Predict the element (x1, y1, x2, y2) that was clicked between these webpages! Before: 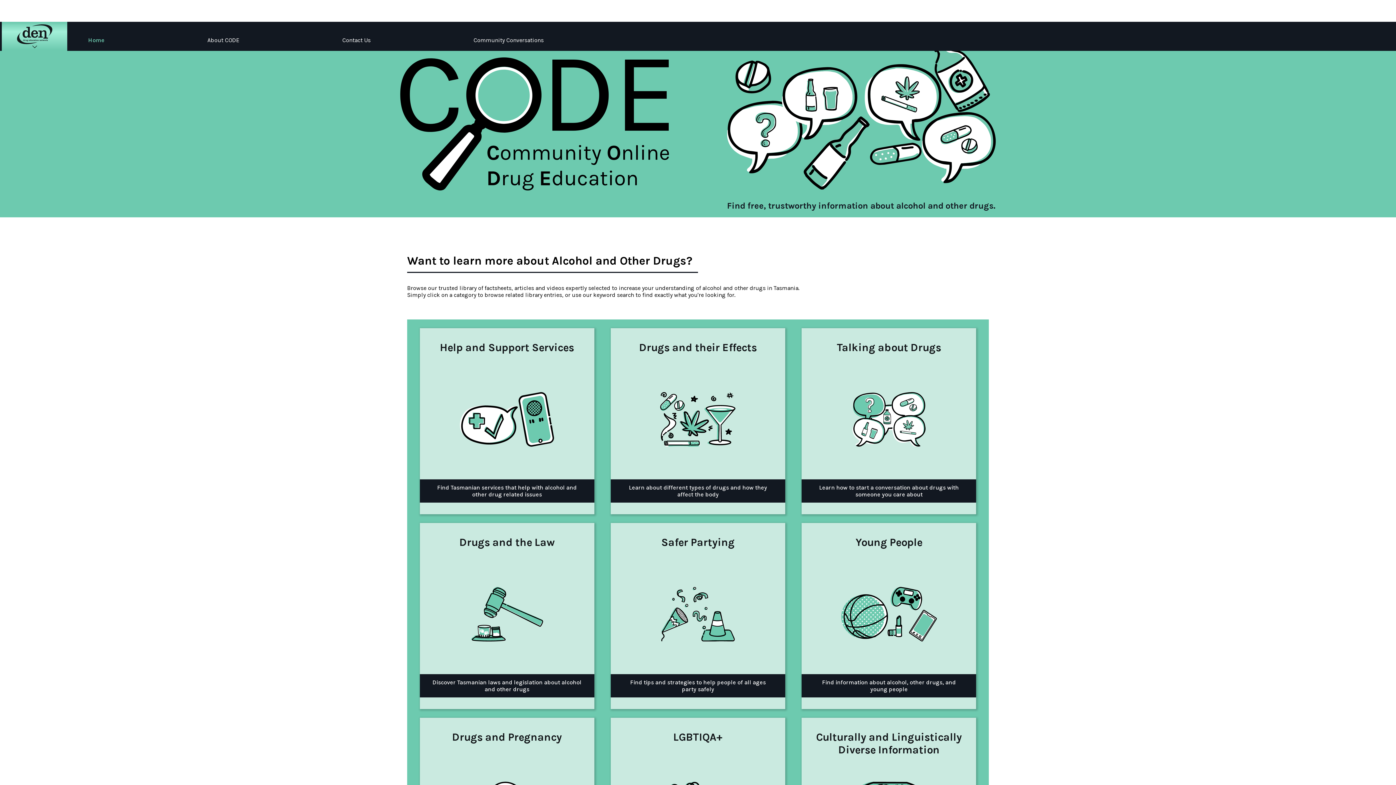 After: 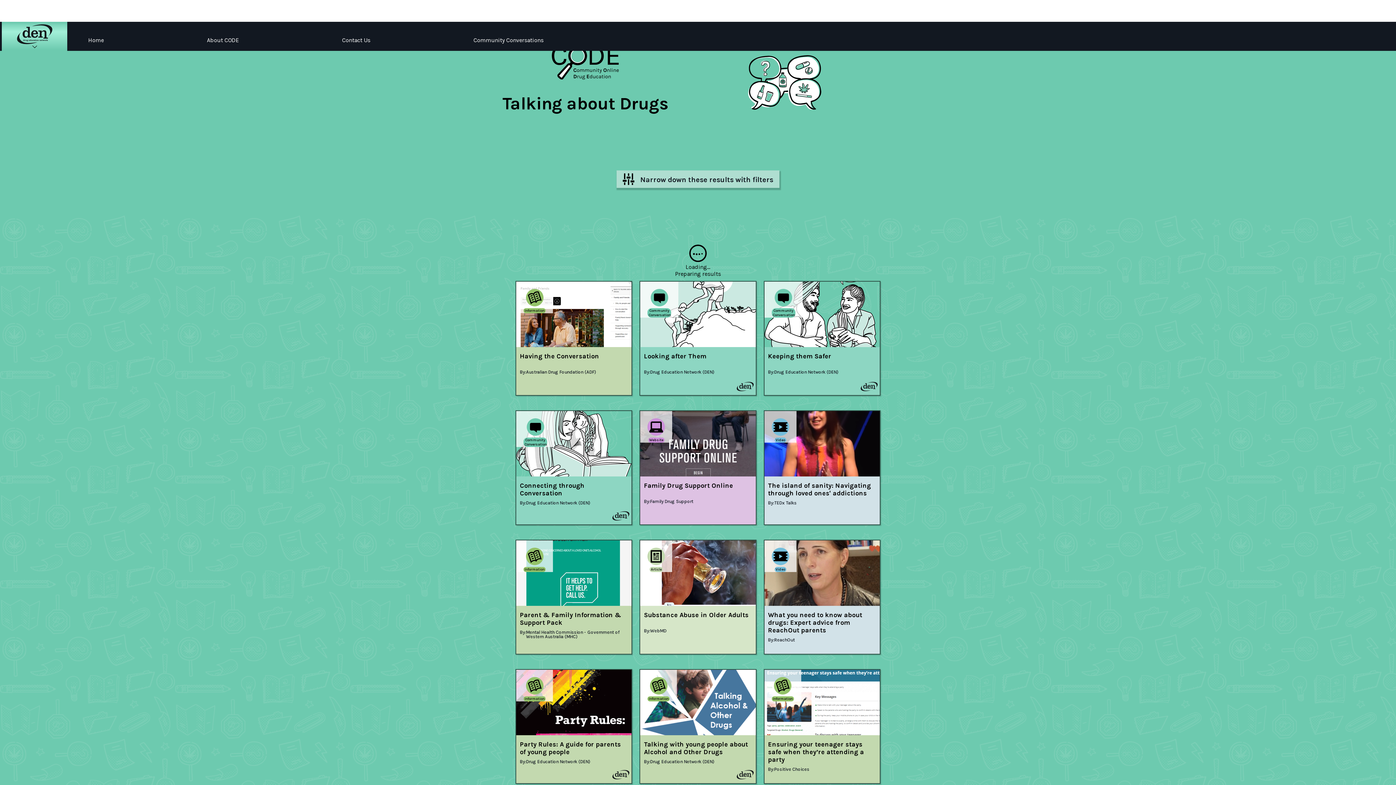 Action: bbox: (801, 328, 976, 514) label: Talking about Drugs
Learn how to start a conversation about drugs with someone you care about